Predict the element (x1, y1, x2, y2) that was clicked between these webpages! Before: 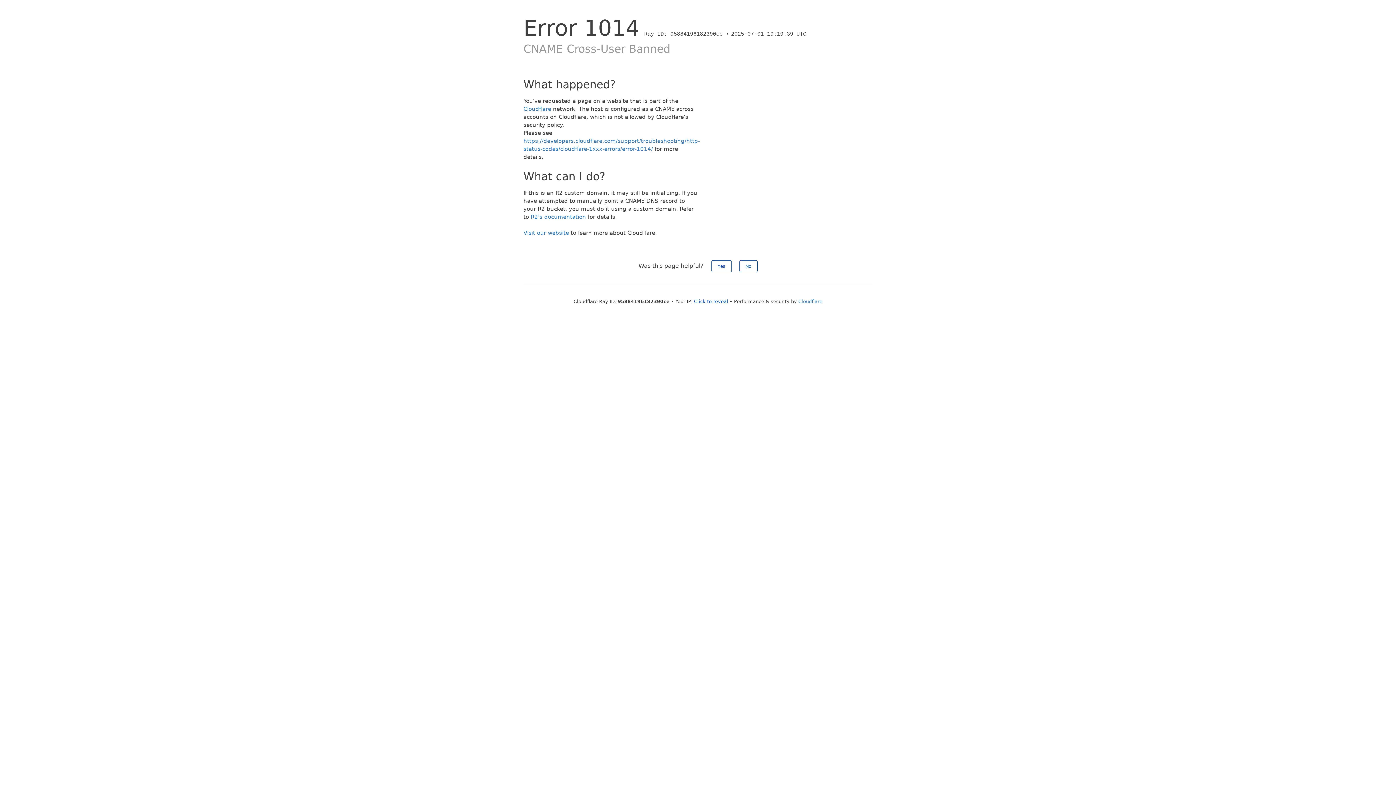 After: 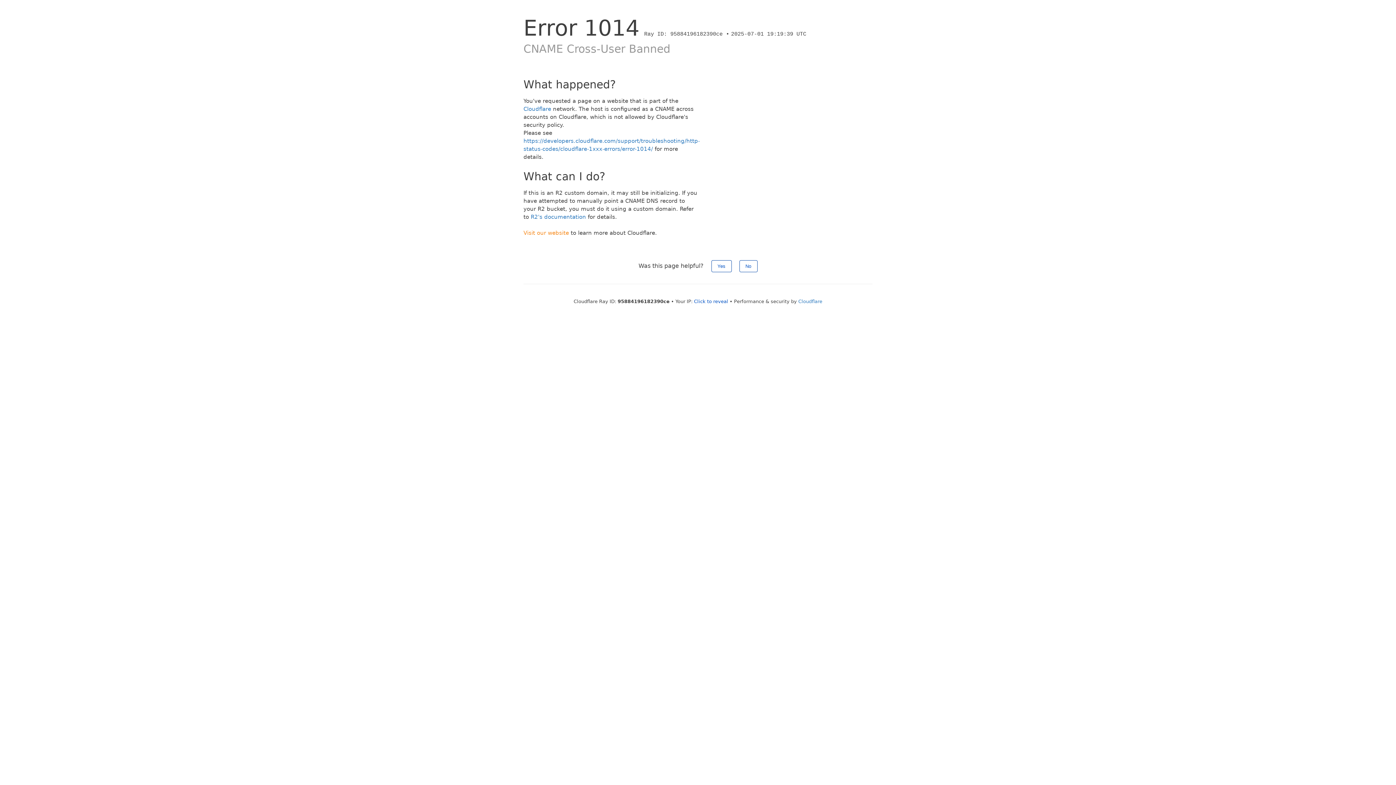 Action: label: Visit our website bbox: (523, 229, 569, 236)